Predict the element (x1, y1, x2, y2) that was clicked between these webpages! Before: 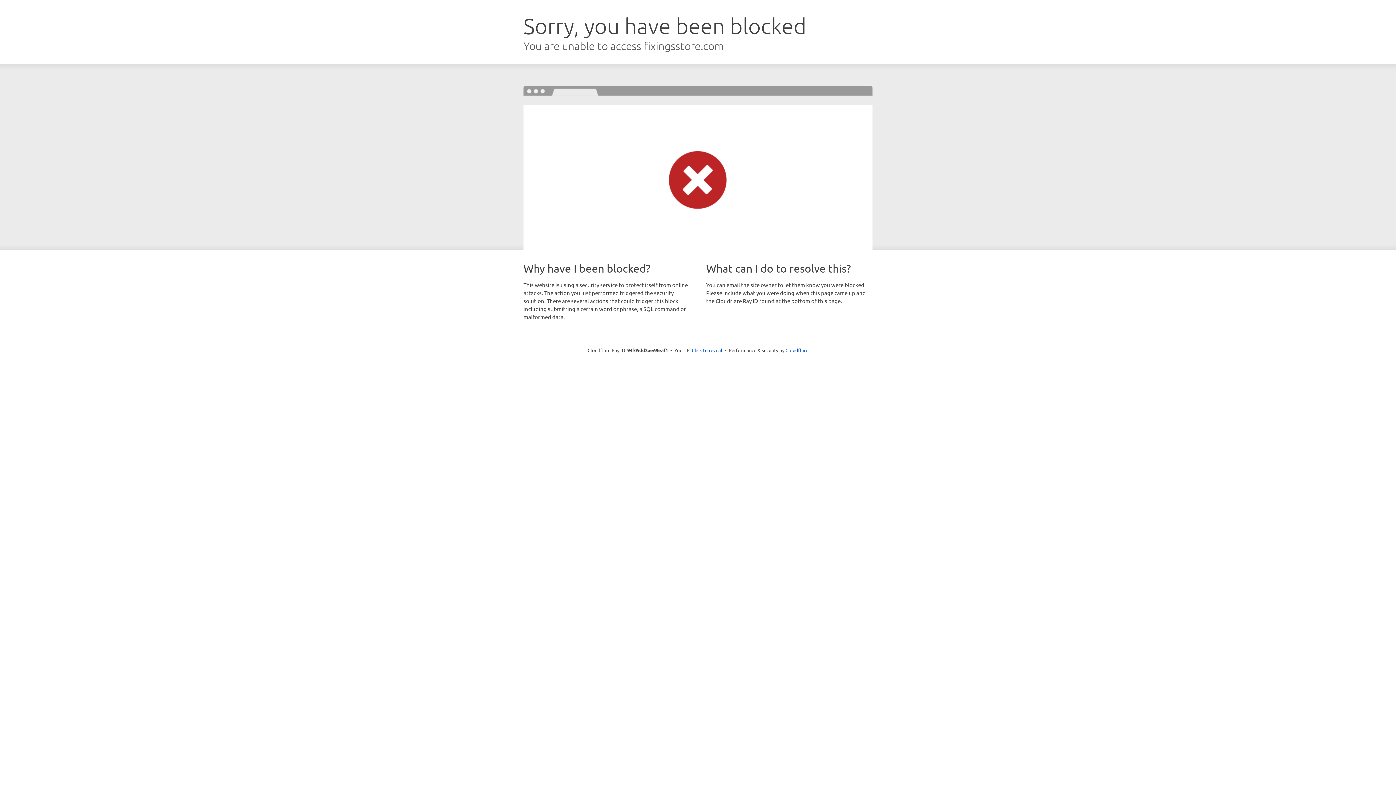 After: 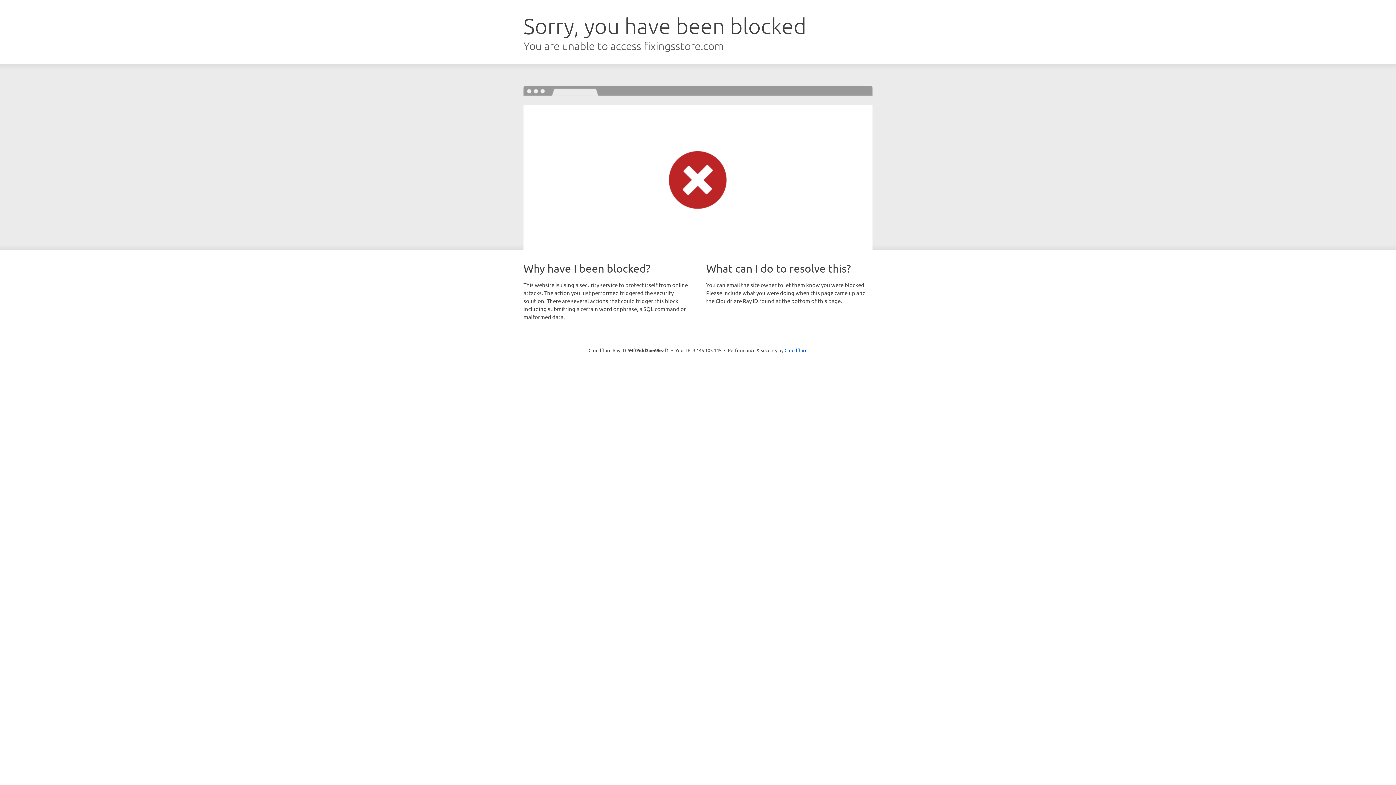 Action: bbox: (692, 346, 722, 353) label: Click to reveal